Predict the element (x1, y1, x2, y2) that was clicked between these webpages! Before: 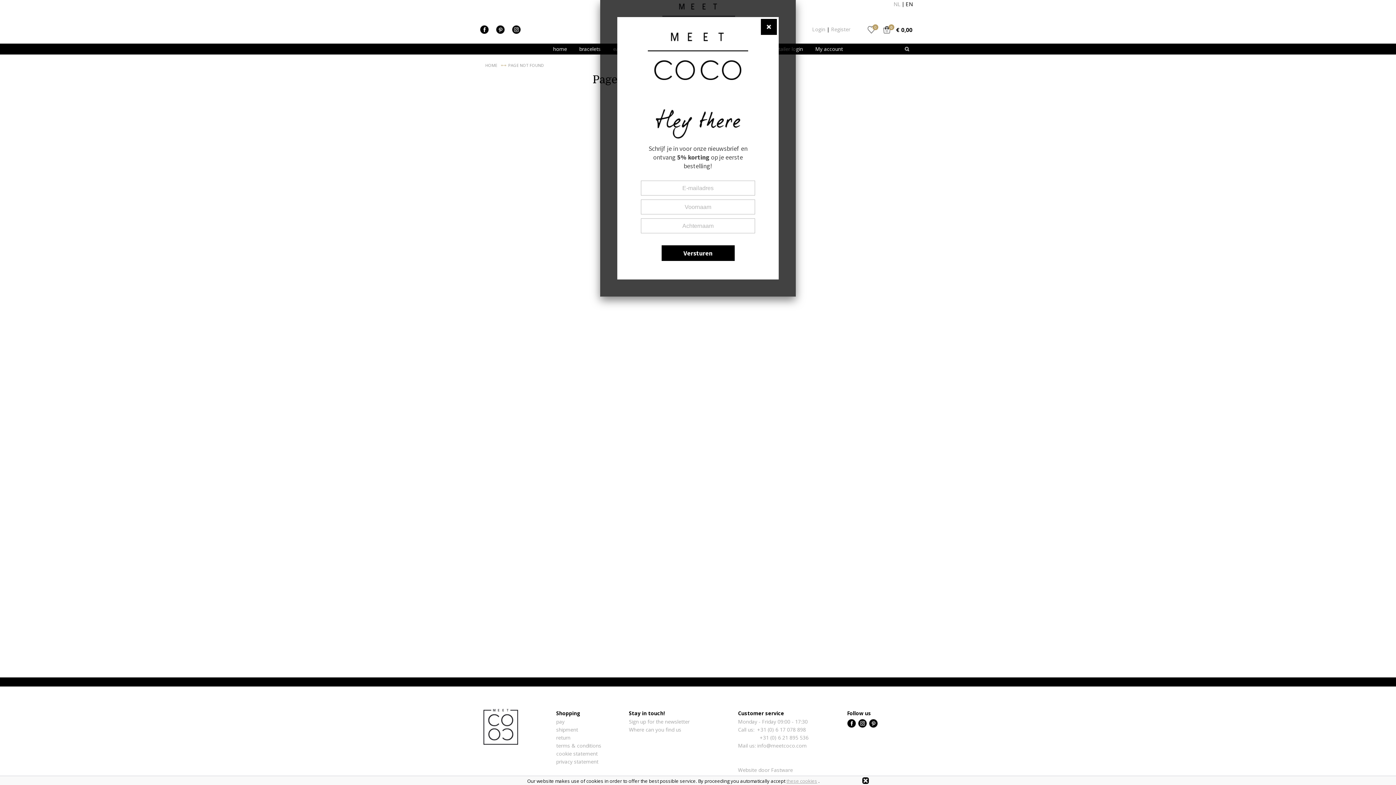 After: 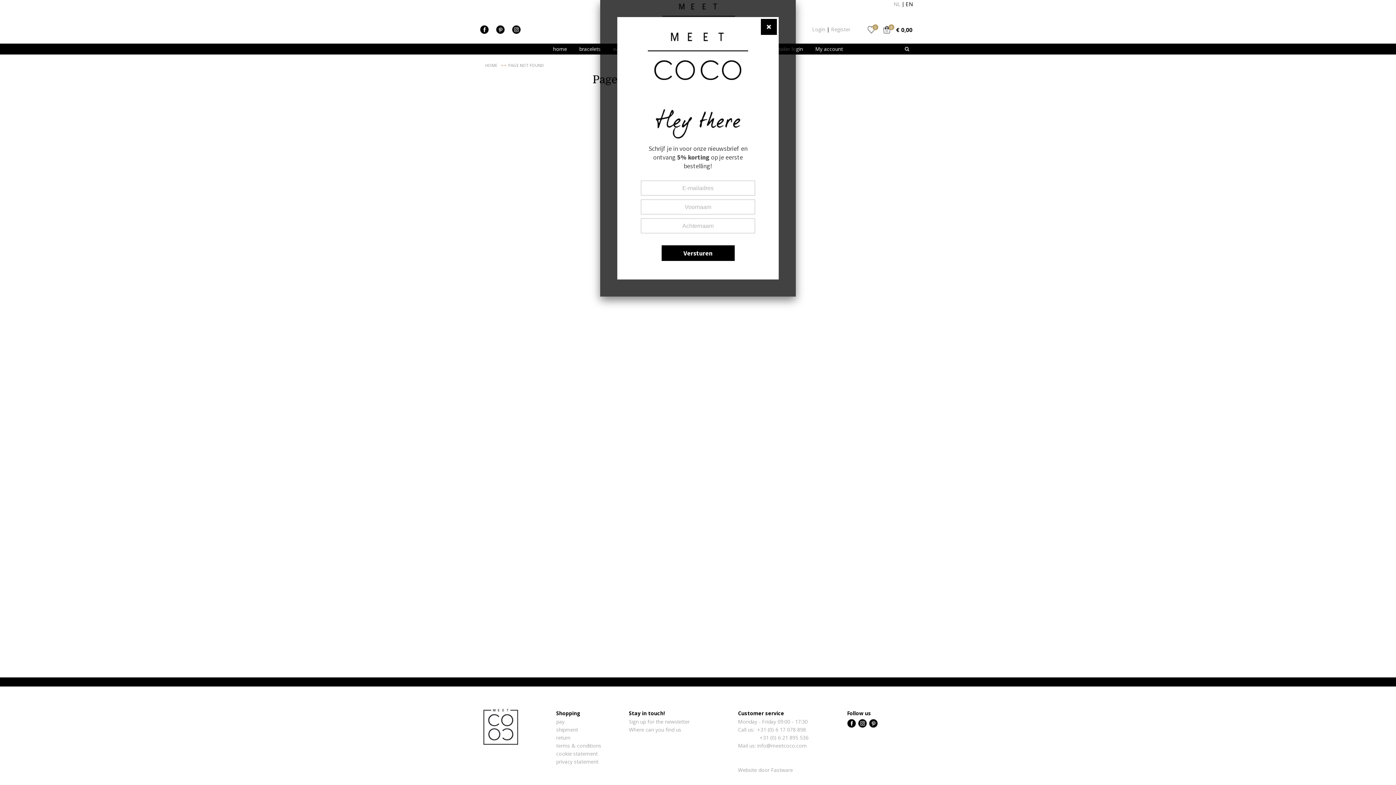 Action: bbox: (862, 777, 869, 784)